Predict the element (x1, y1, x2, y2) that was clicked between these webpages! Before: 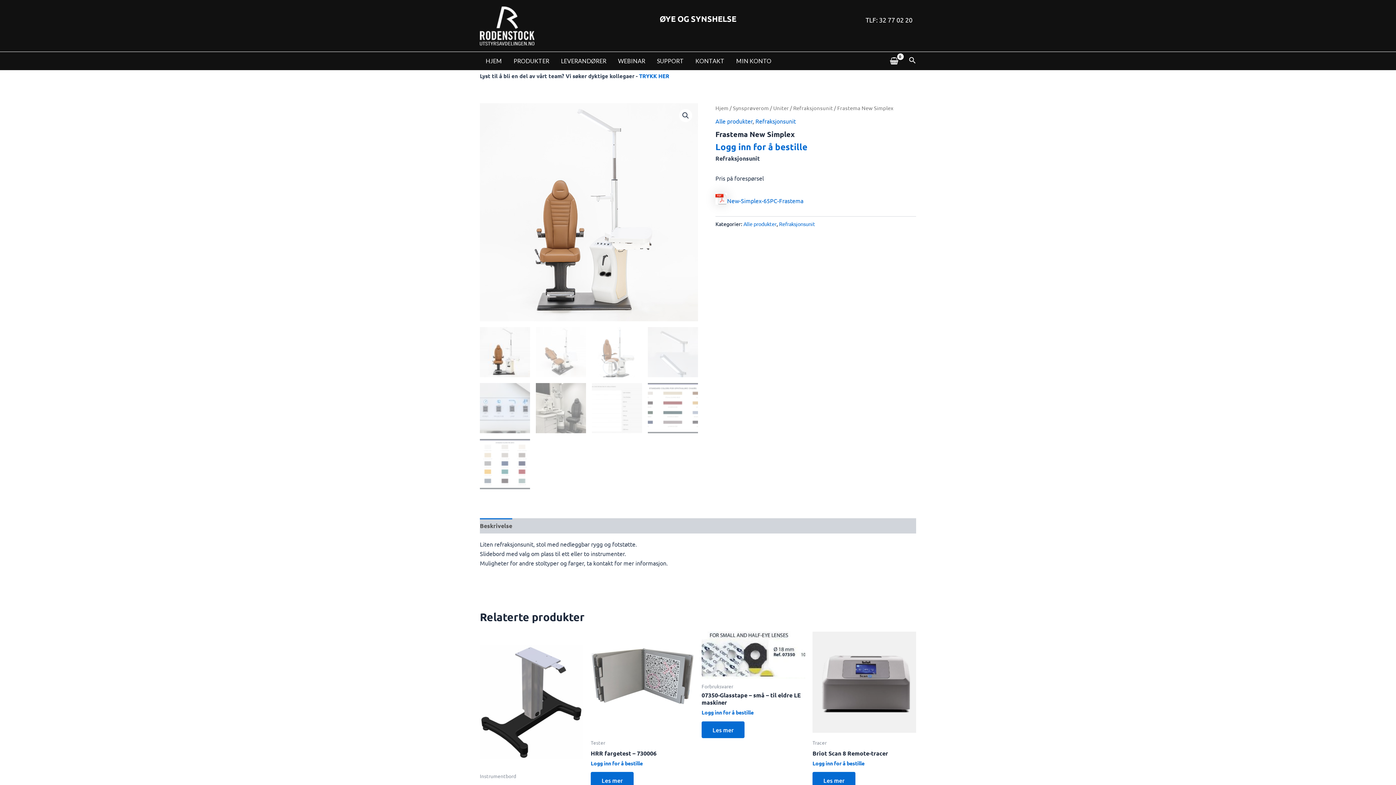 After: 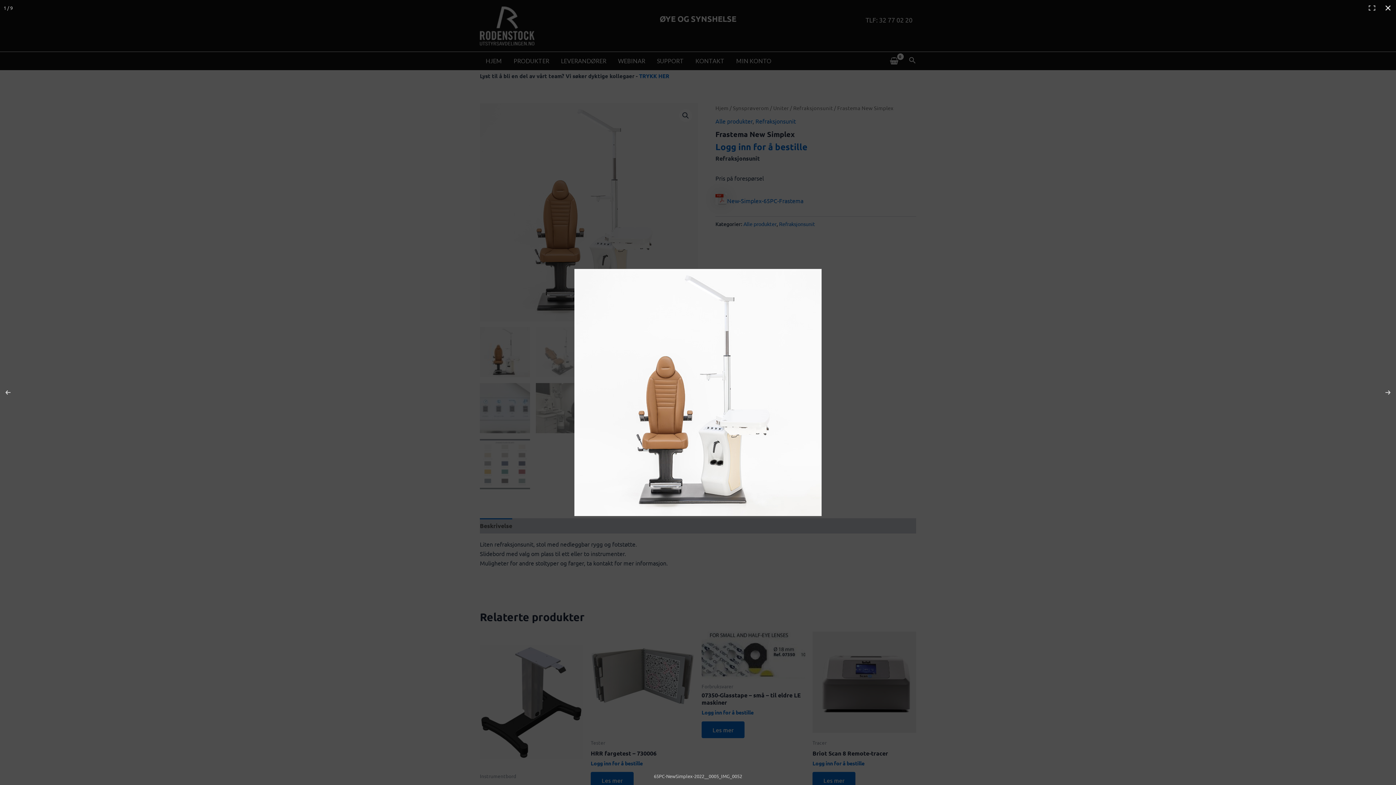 Action: bbox: (679, 109, 692, 122)